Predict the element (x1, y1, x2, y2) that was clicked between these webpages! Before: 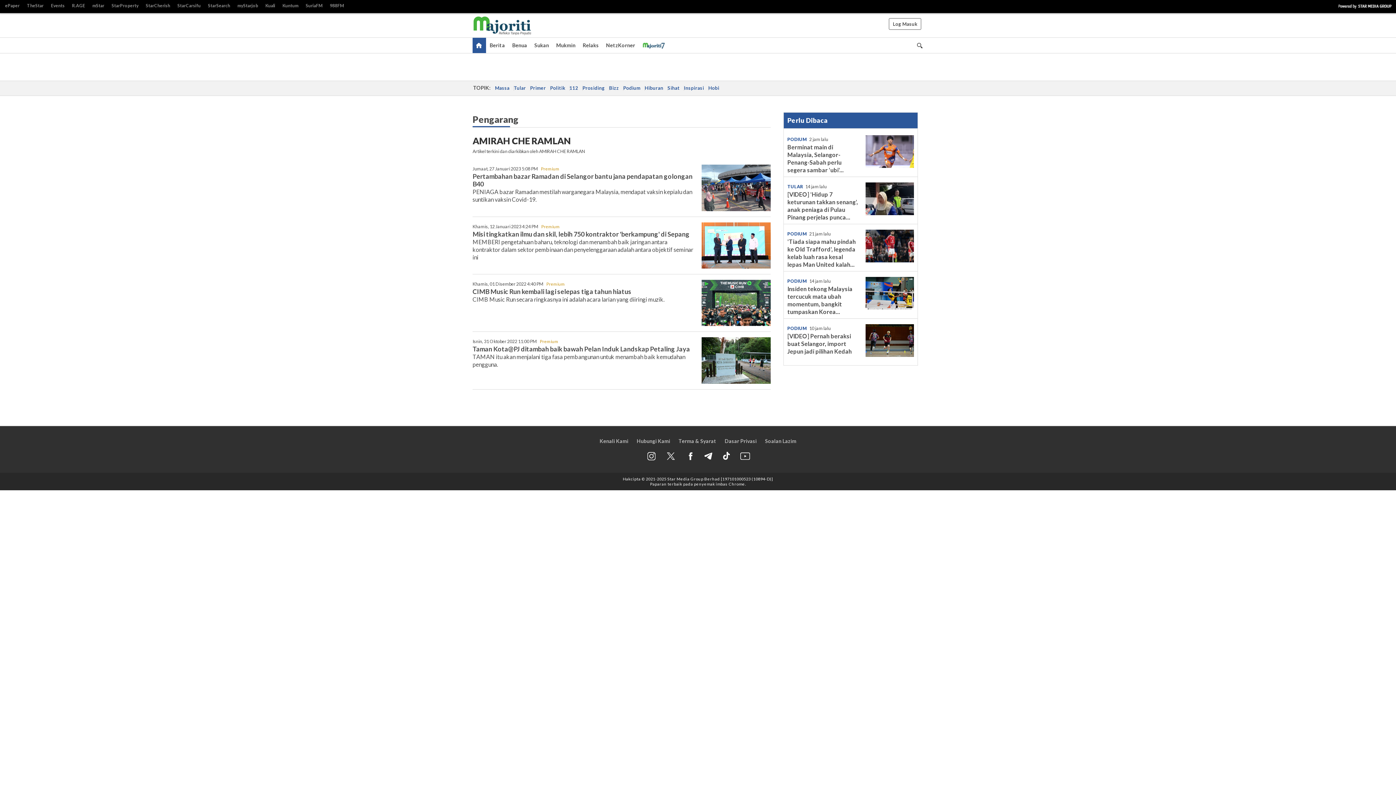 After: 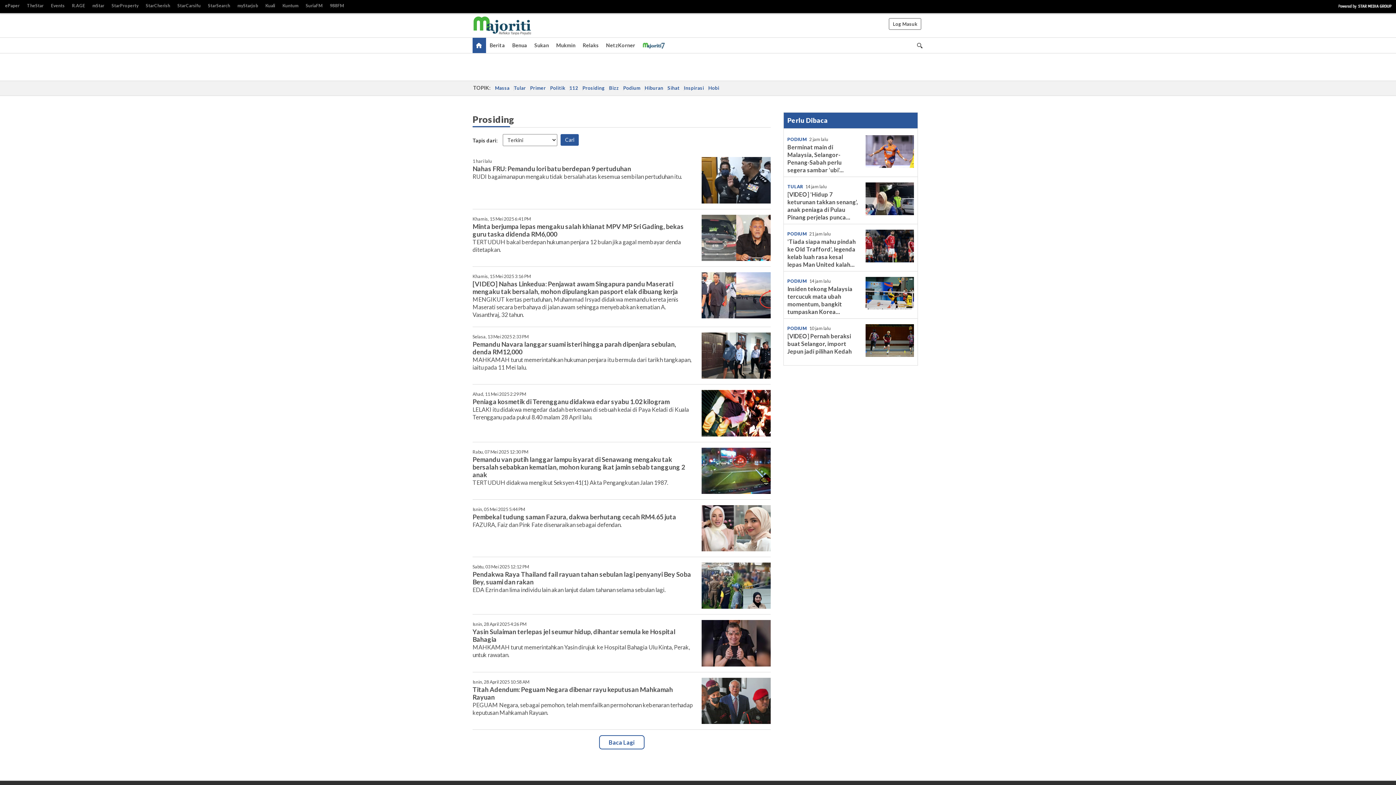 Action: bbox: (582, 84, 609, 91) label: Prosiding